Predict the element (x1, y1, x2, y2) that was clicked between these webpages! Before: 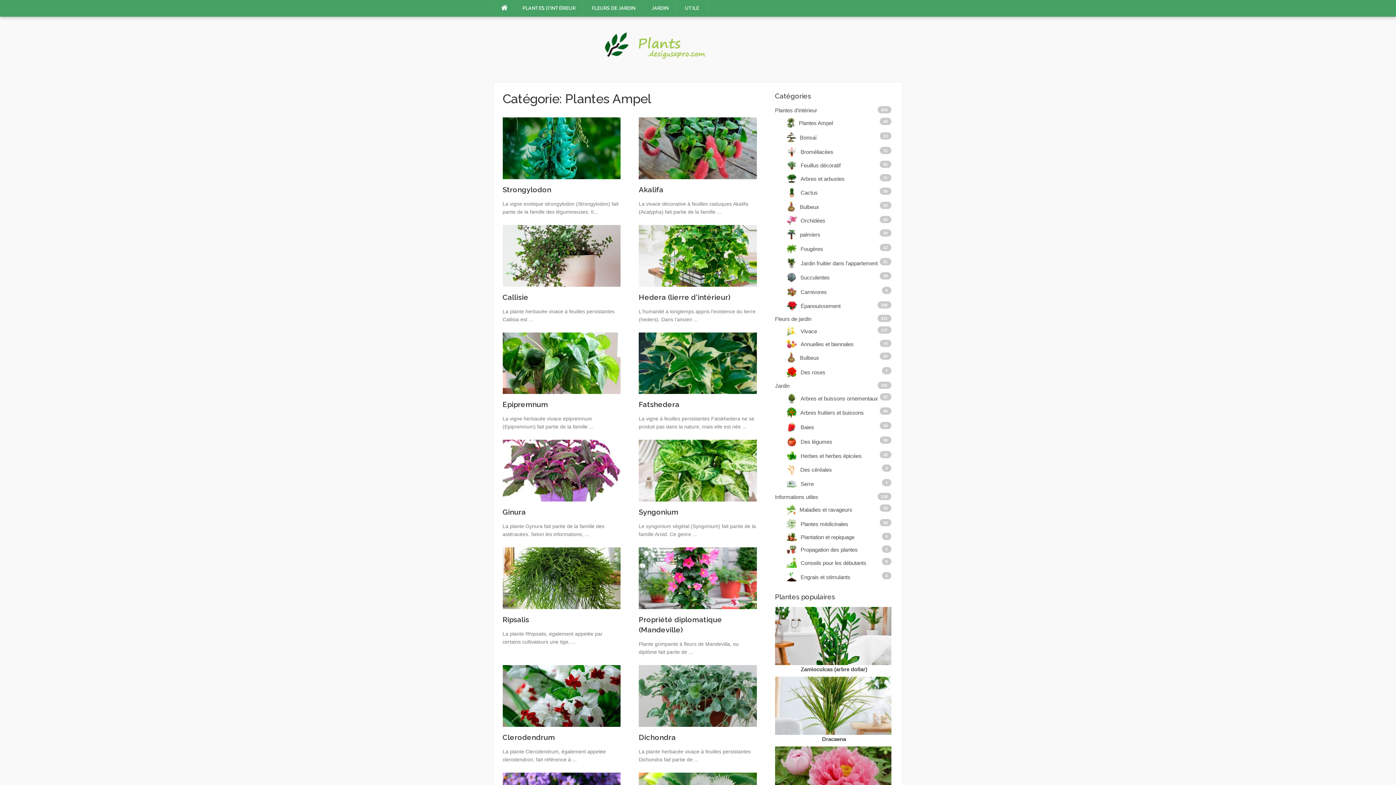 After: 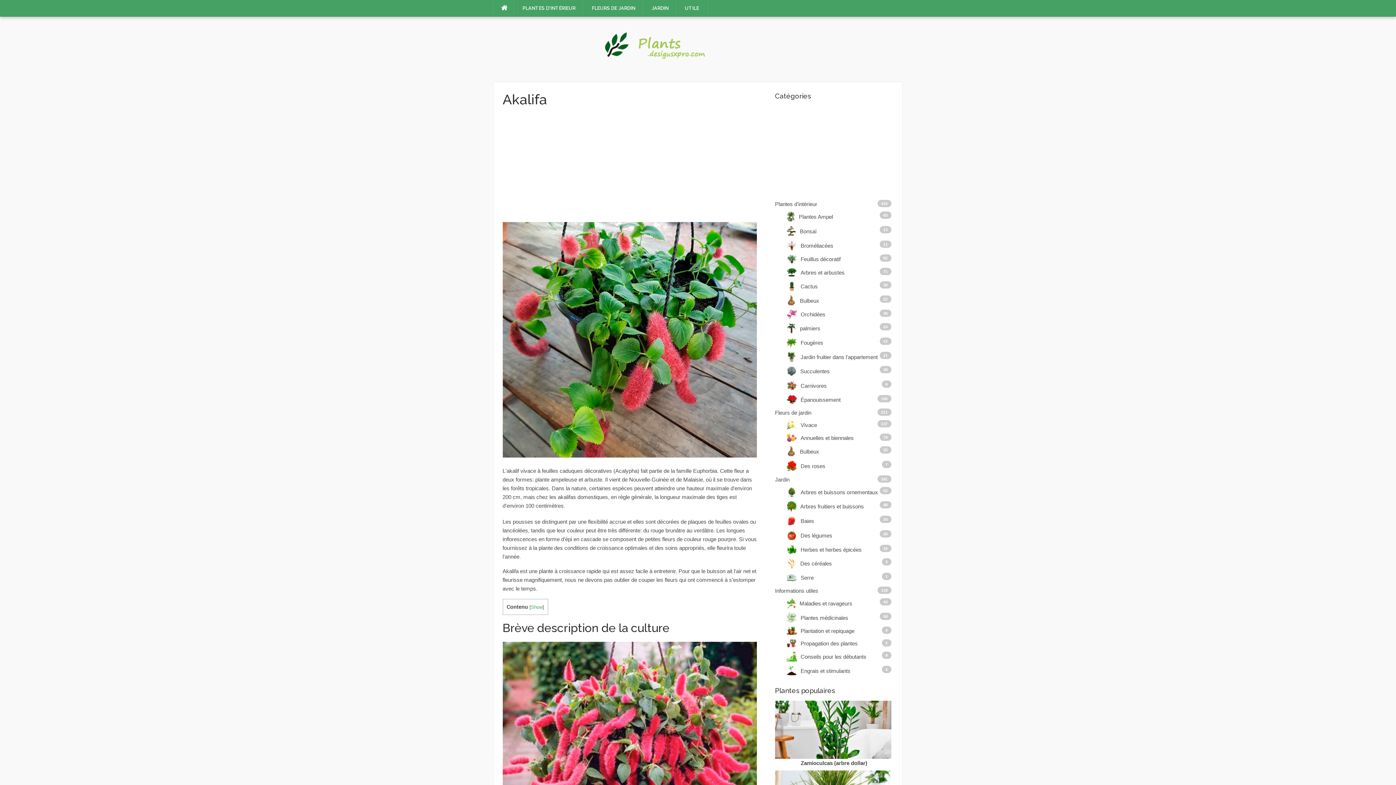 Action: bbox: (638, 185, 663, 194) label: Akalifa